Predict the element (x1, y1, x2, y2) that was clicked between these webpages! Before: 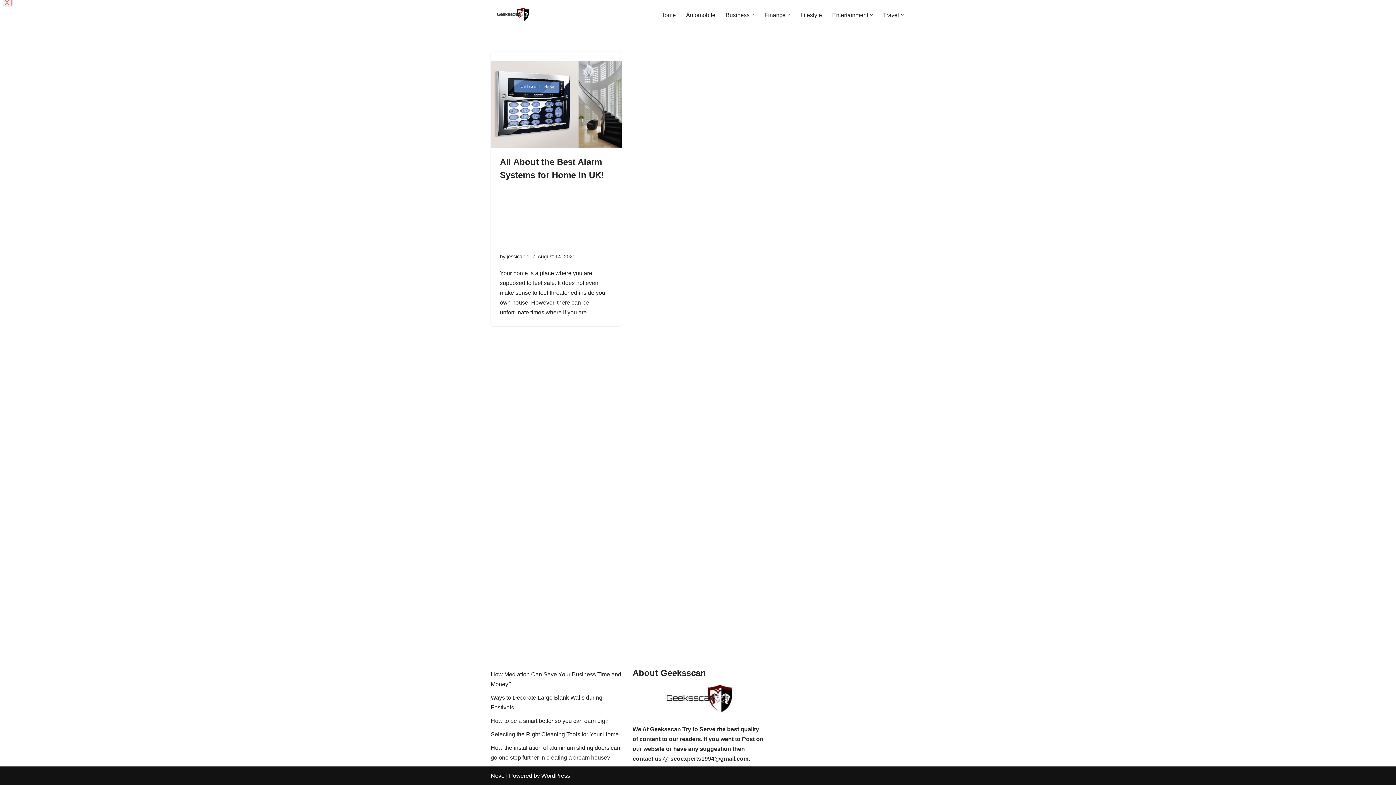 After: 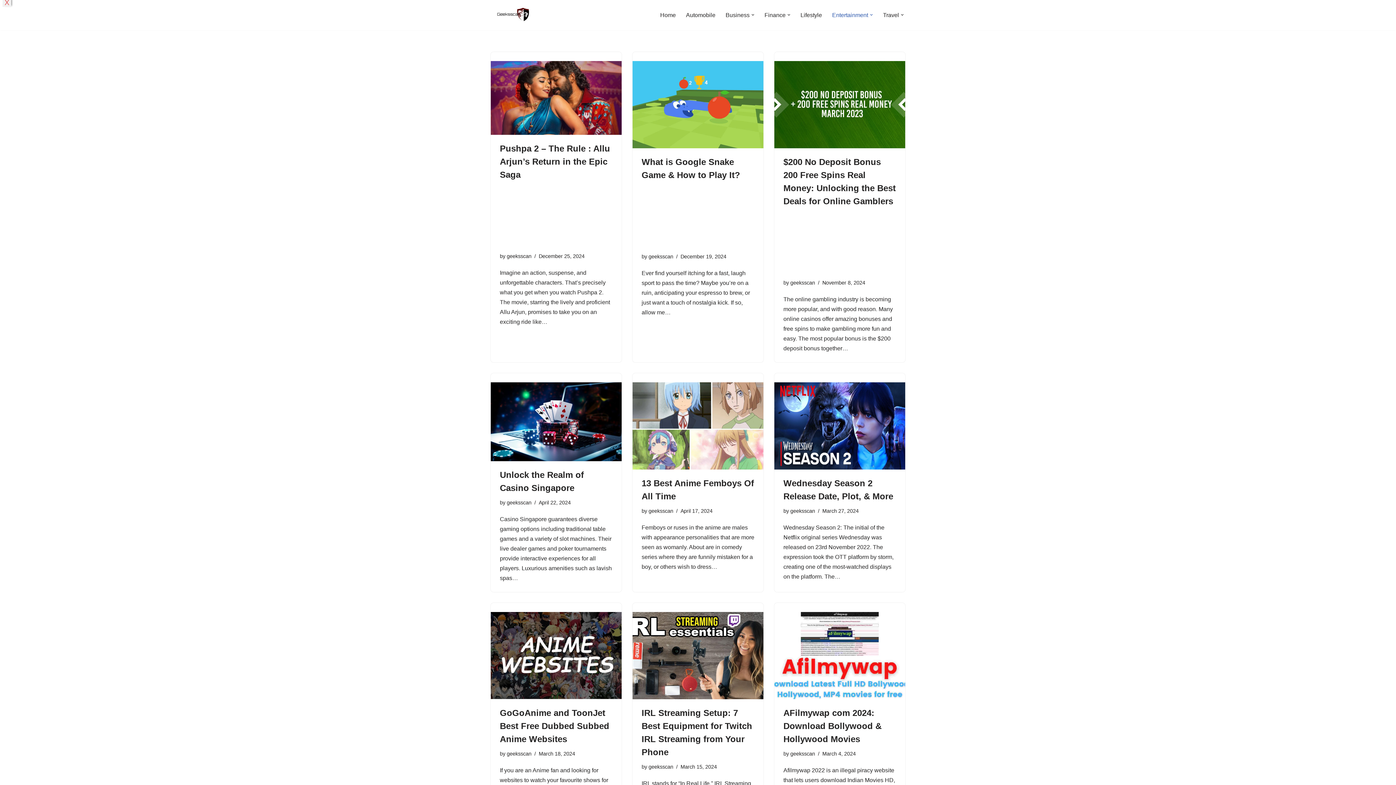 Action: bbox: (832, 10, 868, 19) label: Entertainment